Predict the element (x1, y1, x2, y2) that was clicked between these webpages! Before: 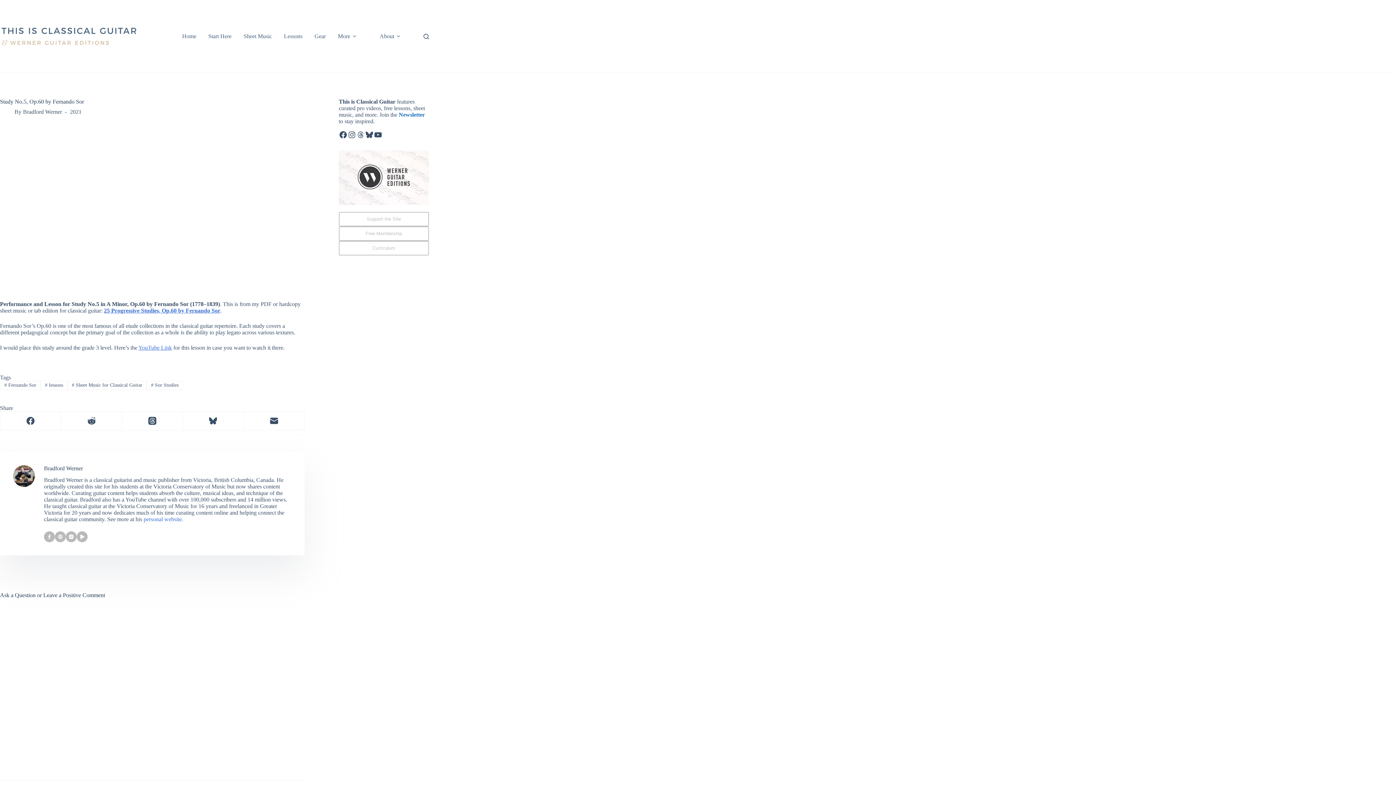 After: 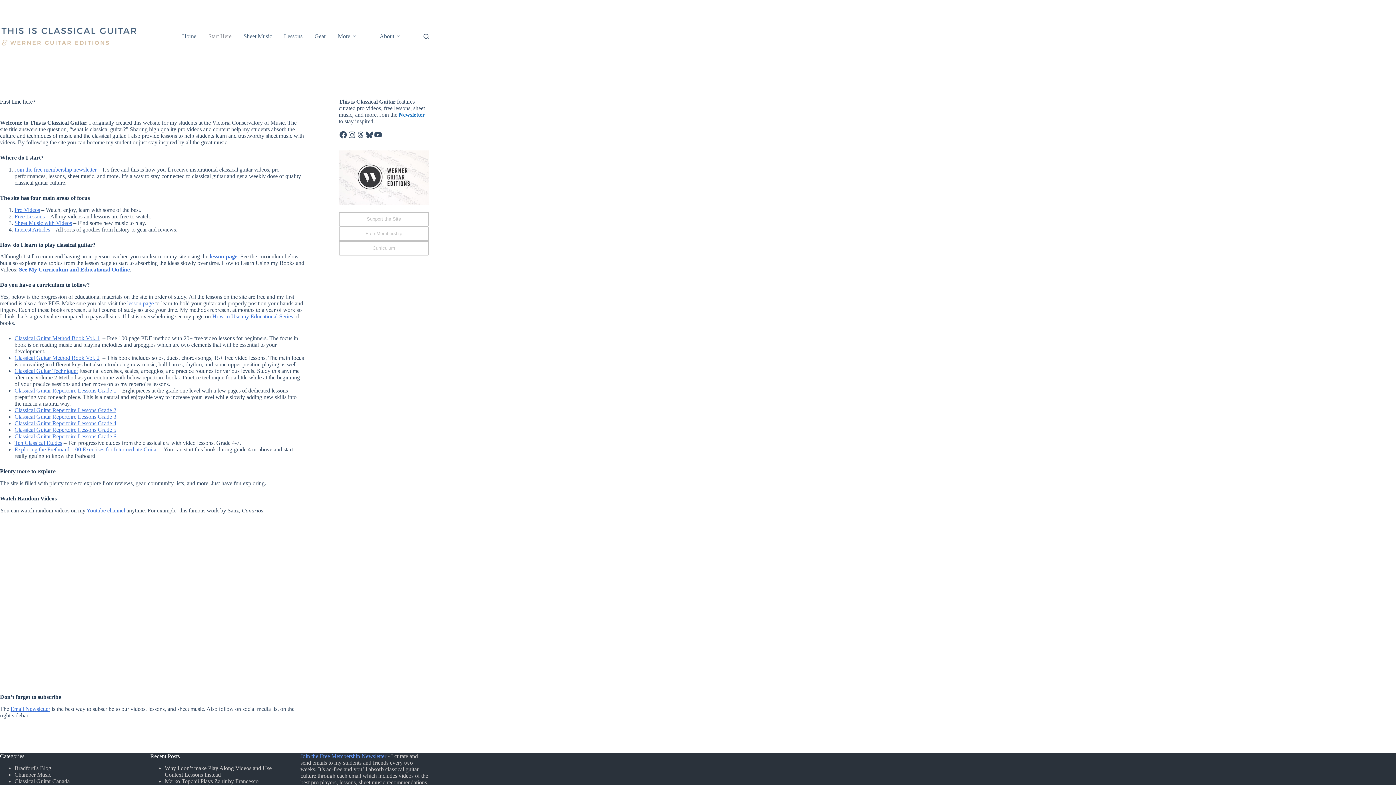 Action: label: Start Here bbox: (203, 0, 236, 72)